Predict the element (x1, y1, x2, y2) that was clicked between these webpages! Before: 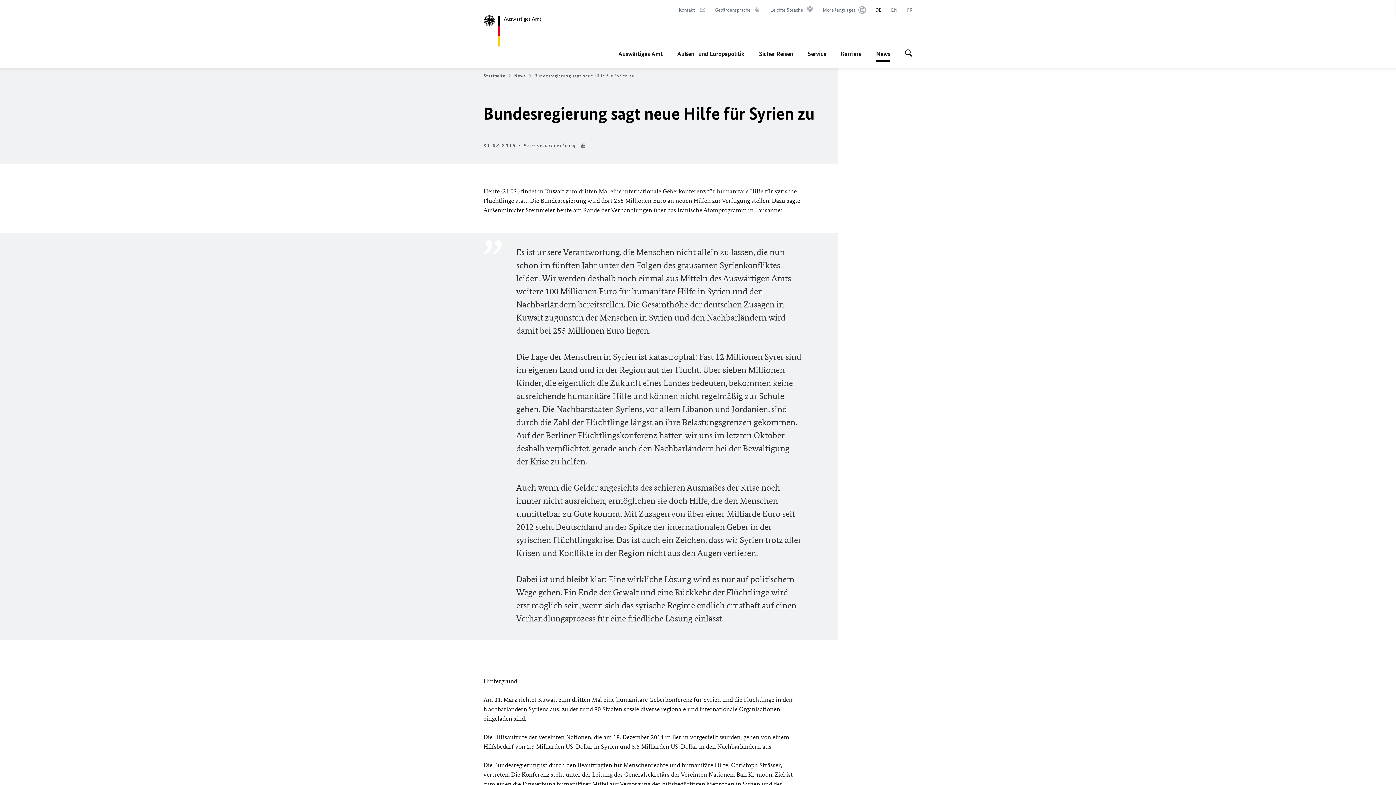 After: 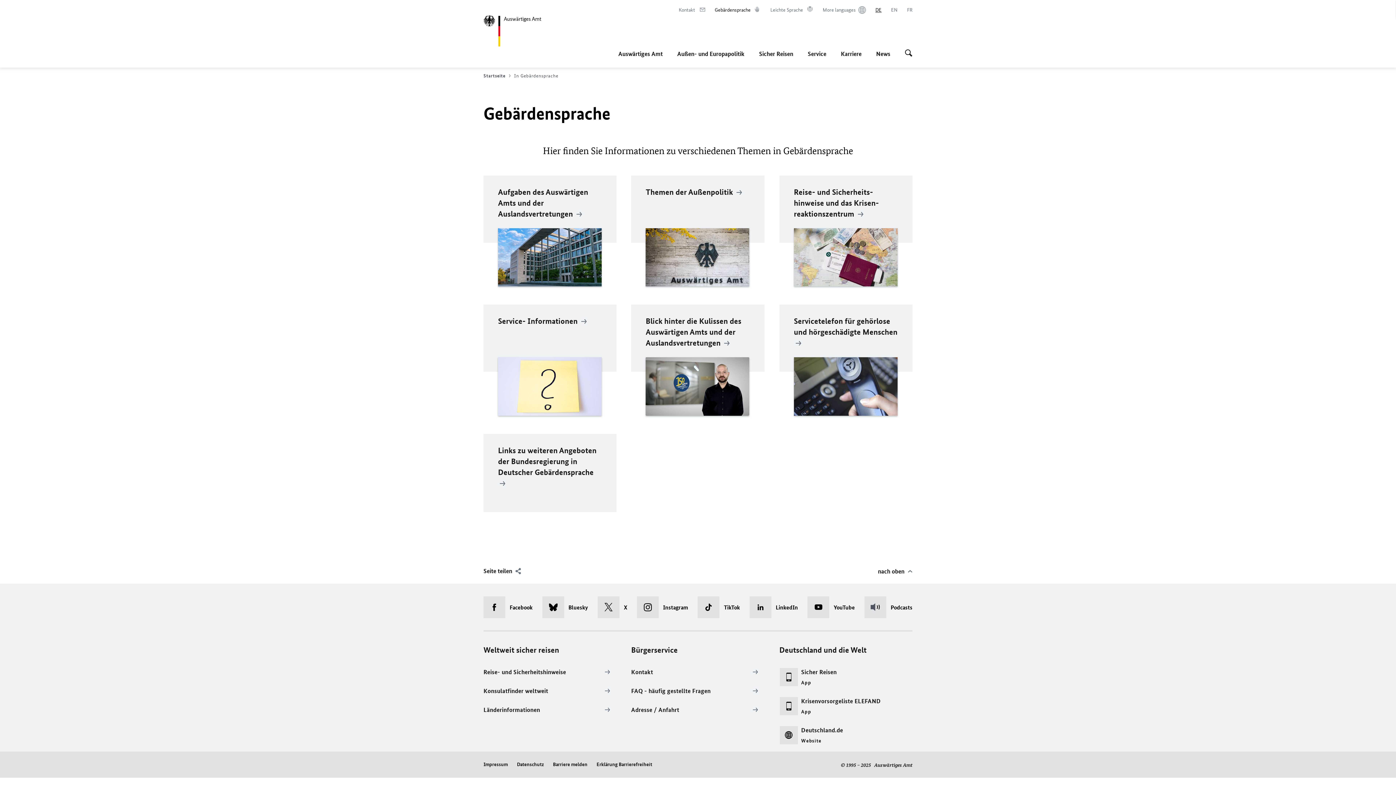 Action: label: Gebärdensprache
Im neuen Tab öffnen bbox: (714, 6, 761, 13)